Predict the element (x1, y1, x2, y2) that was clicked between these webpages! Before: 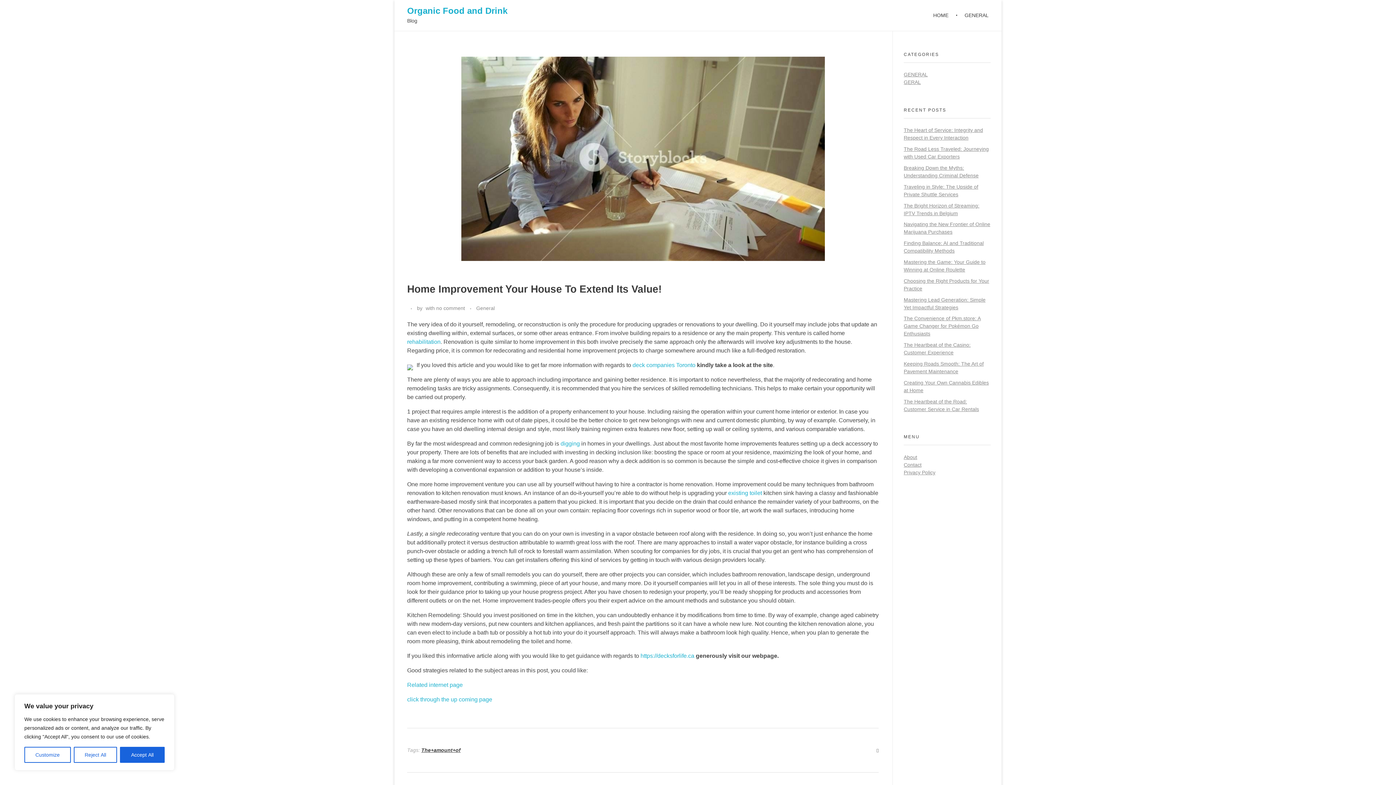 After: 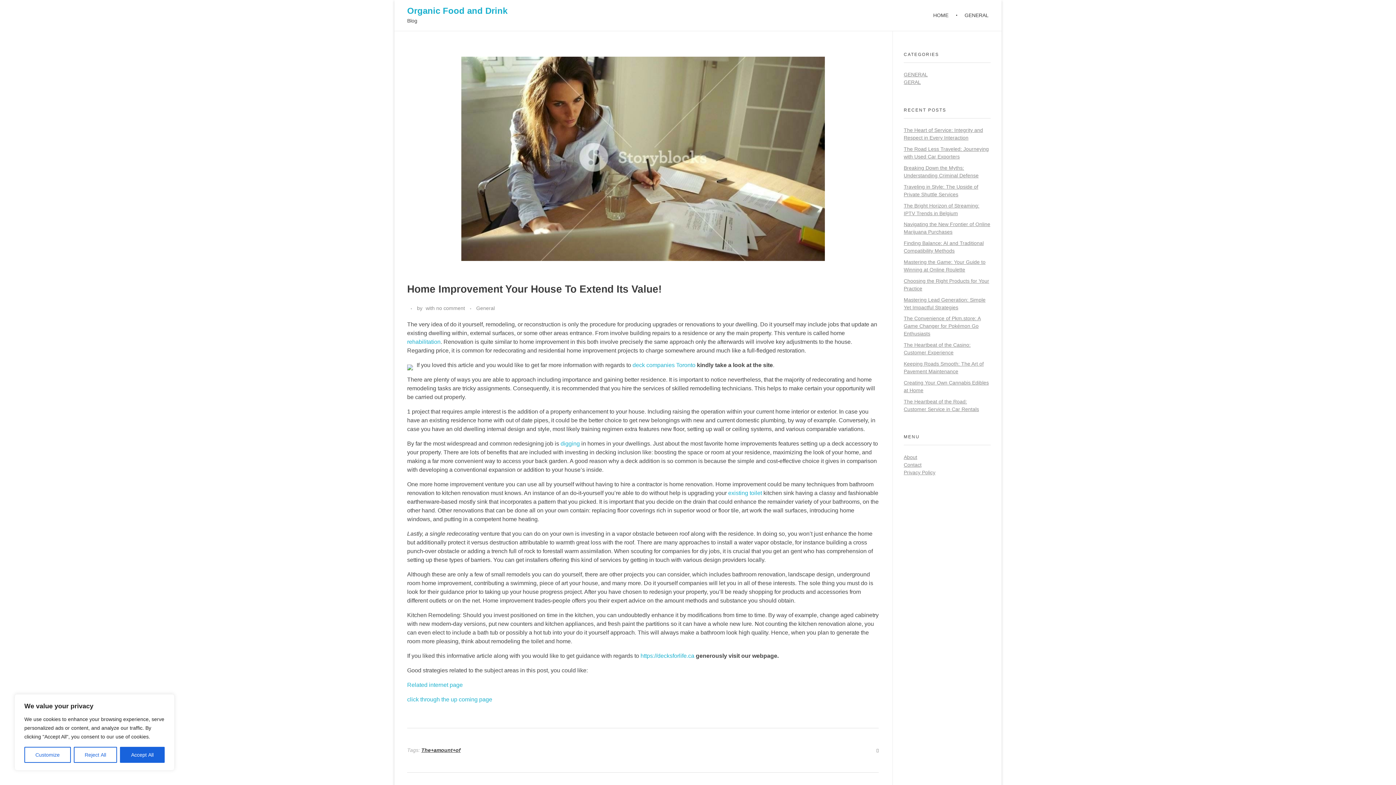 Action: bbox: (407, 56, 878, 261)